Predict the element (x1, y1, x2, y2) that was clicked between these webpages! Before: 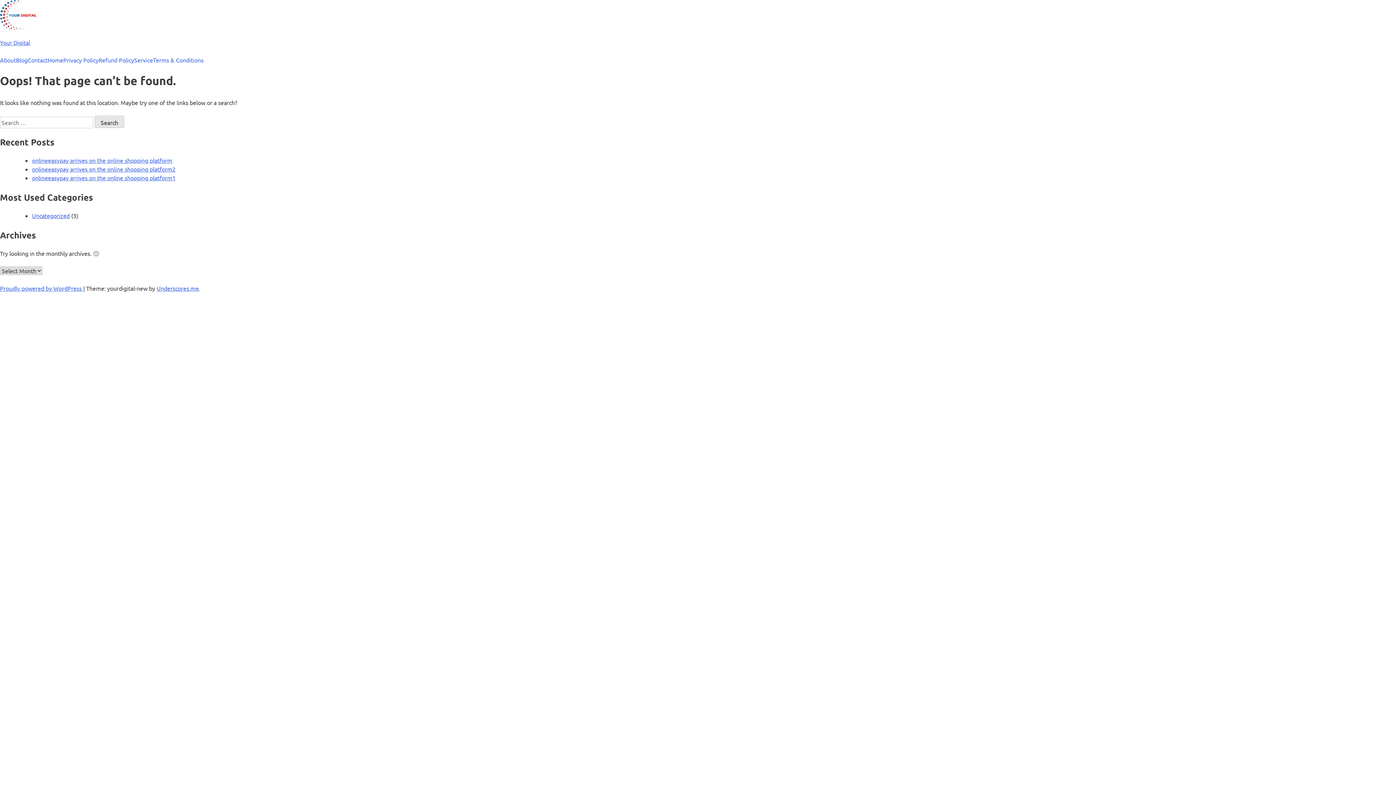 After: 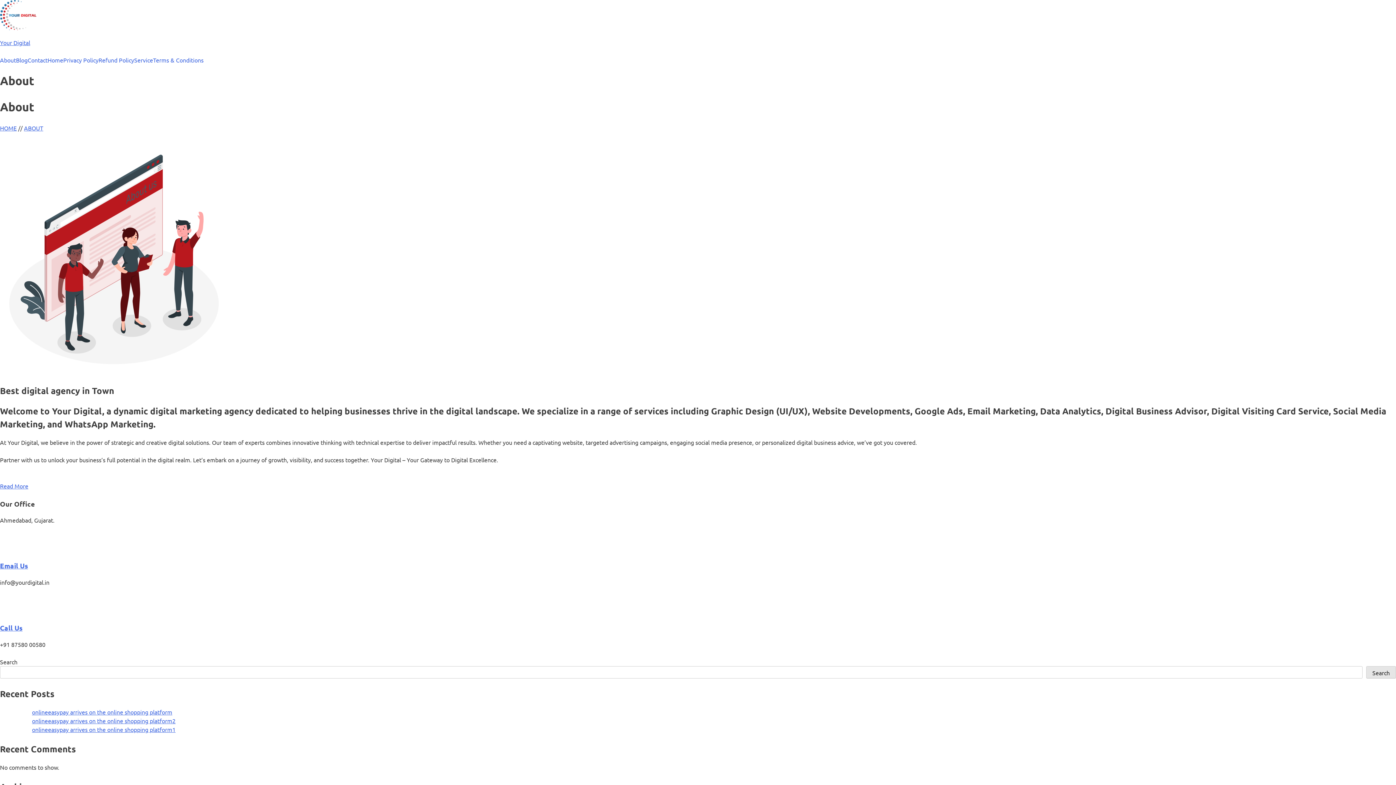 Action: bbox: (0, 55, 16, 64) label: About